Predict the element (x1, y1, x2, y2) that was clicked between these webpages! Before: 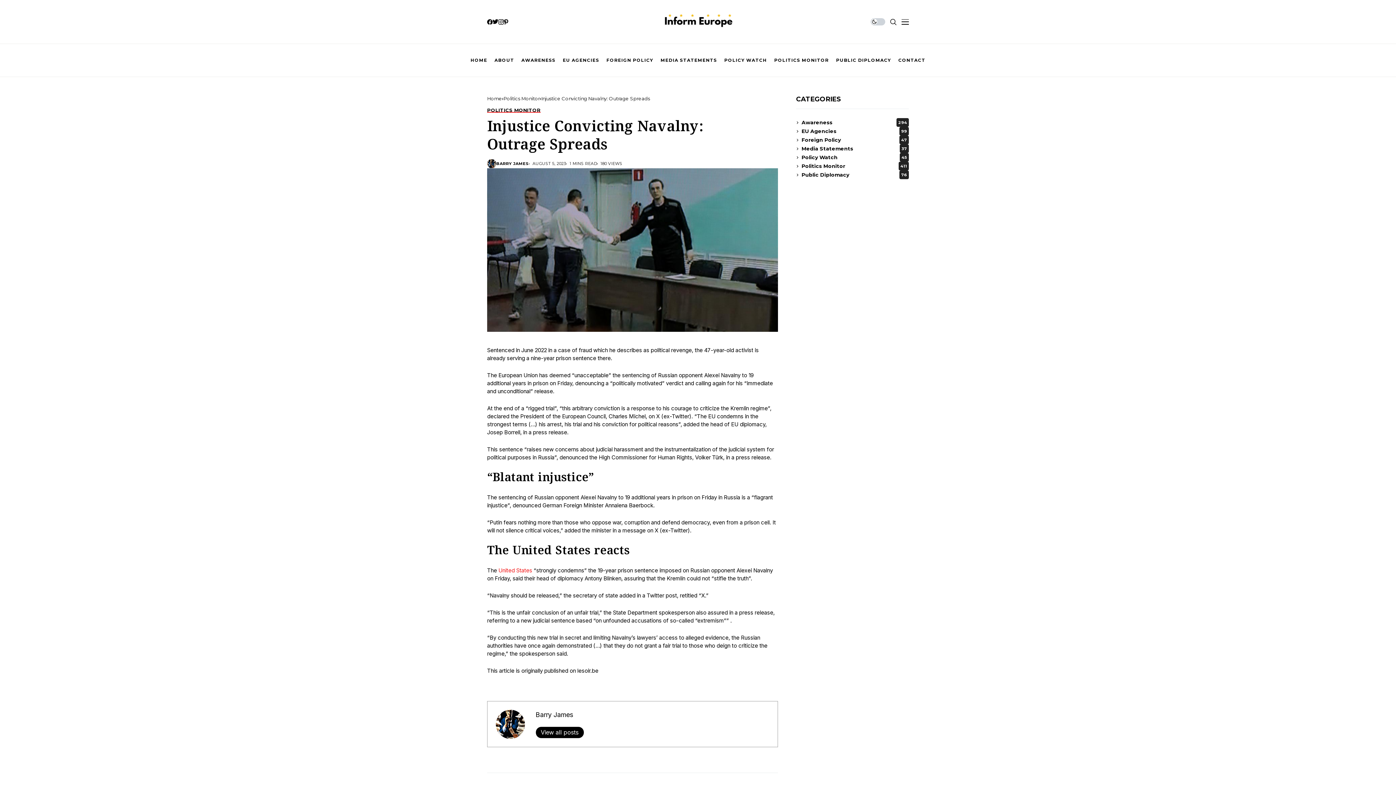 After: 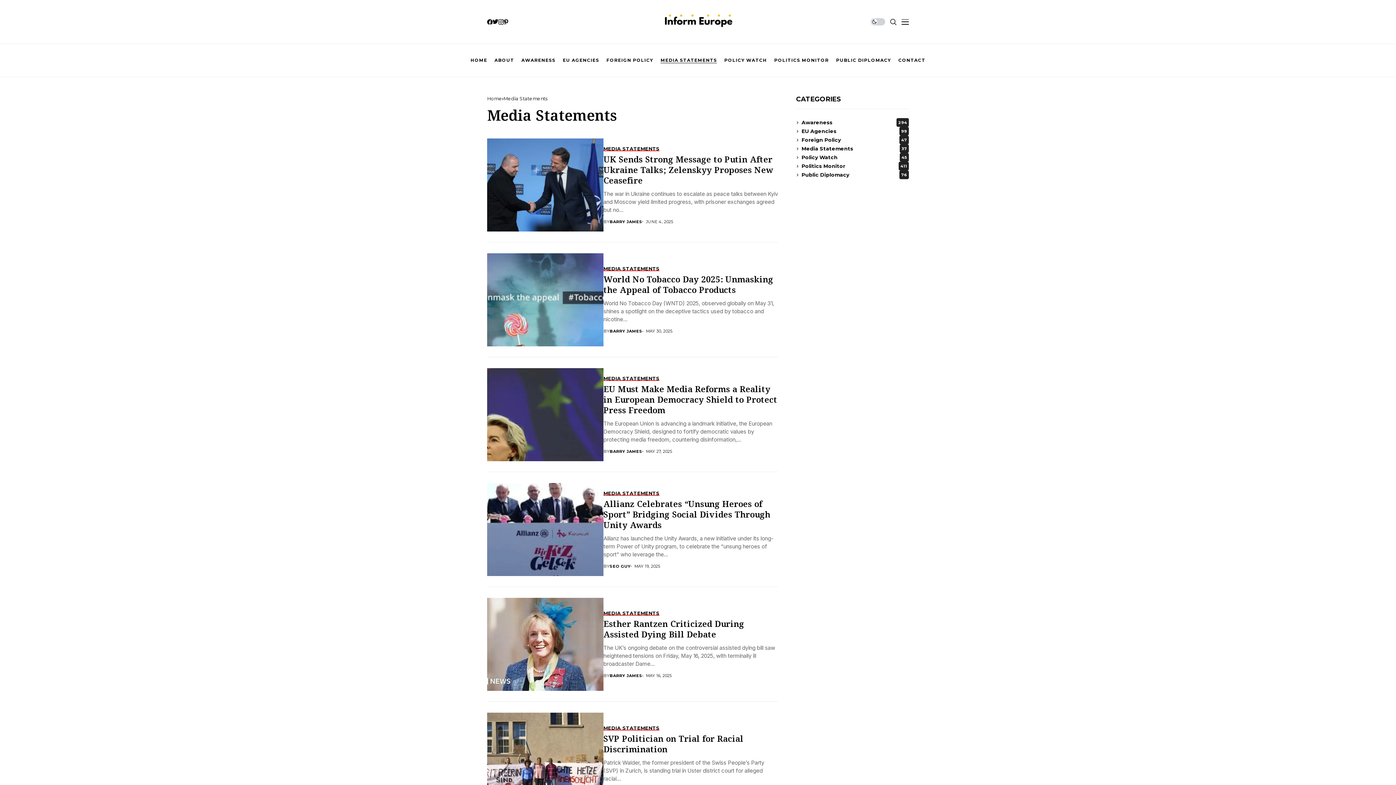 Action: bbox: (660, 44, 717, 76) label: MEDIA STATEMENTS